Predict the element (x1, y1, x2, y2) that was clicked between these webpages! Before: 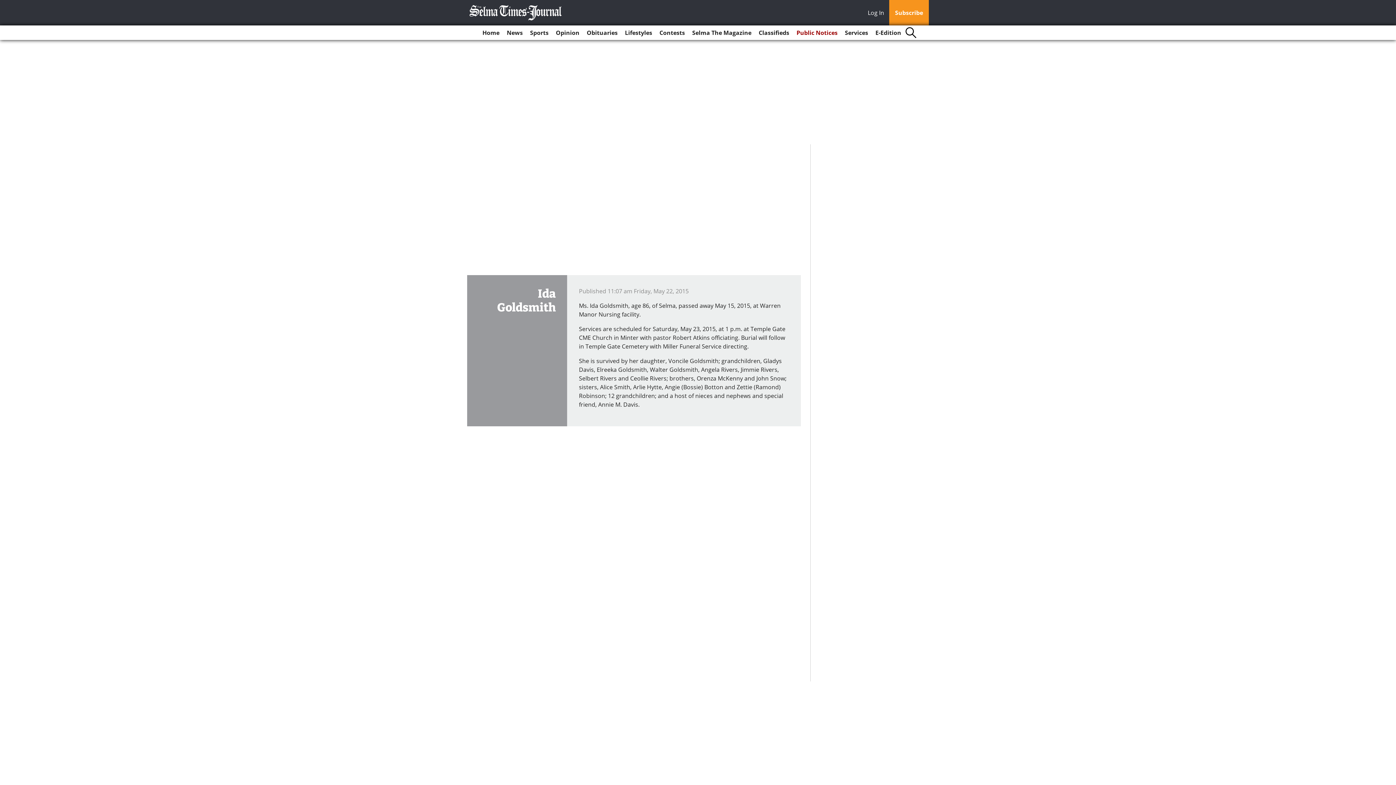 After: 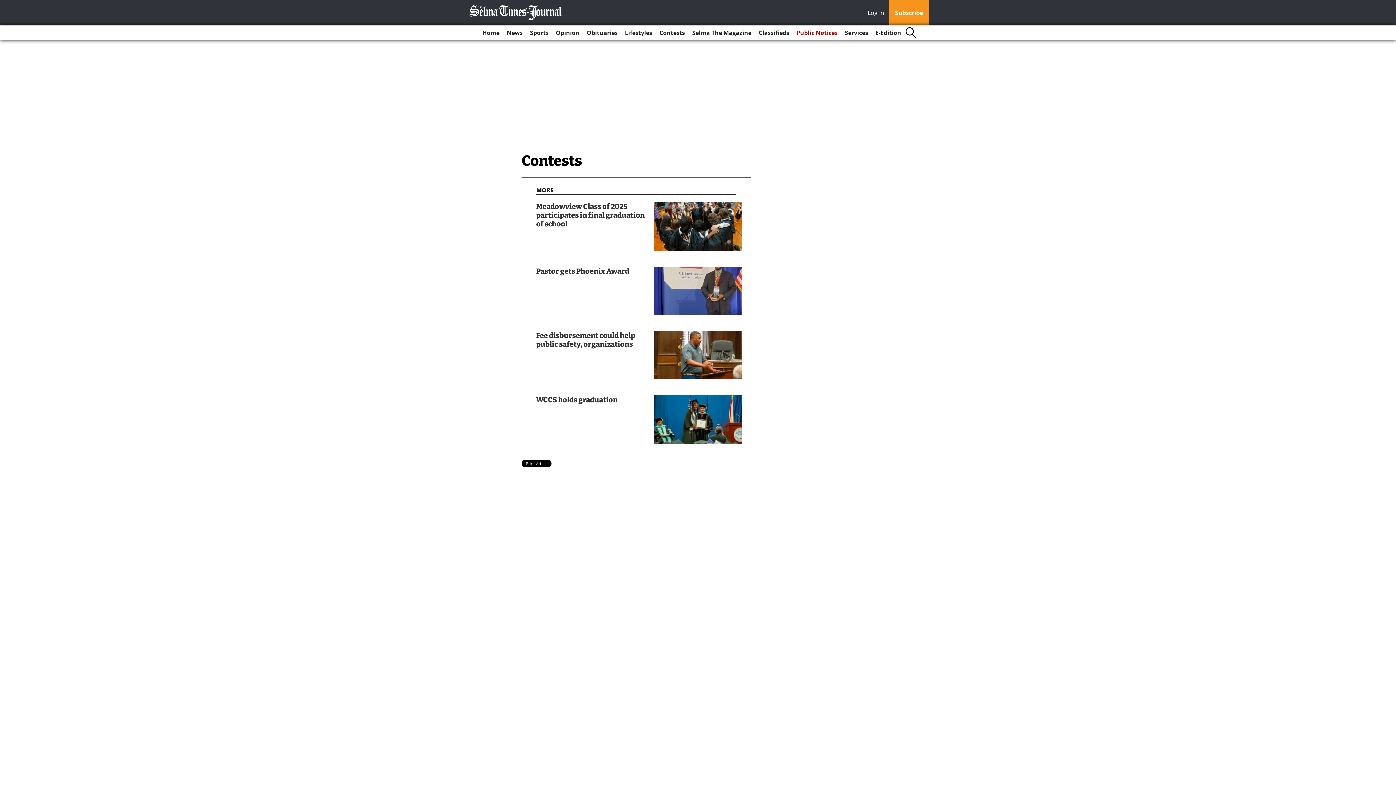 Action: label: Contests bbox: (656, 25, 688, 40)